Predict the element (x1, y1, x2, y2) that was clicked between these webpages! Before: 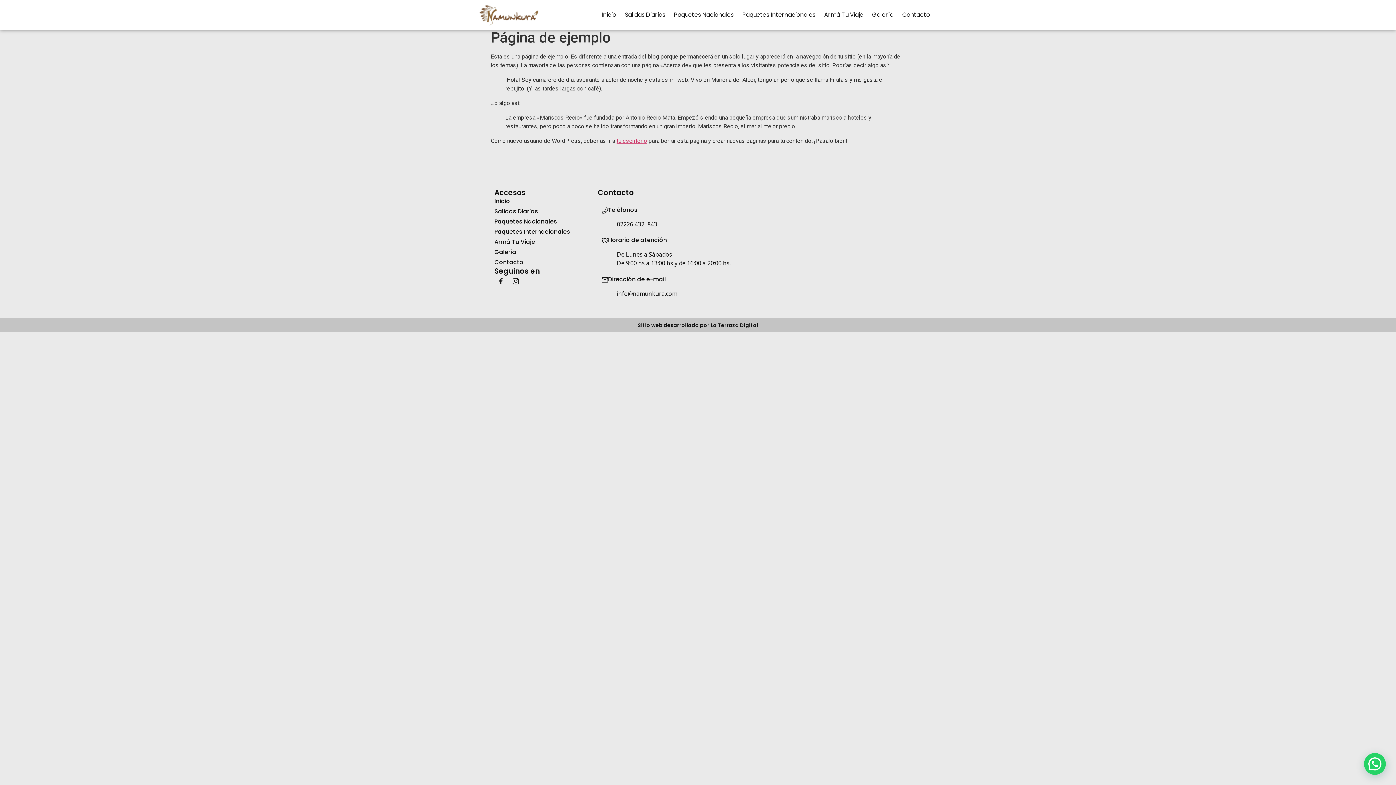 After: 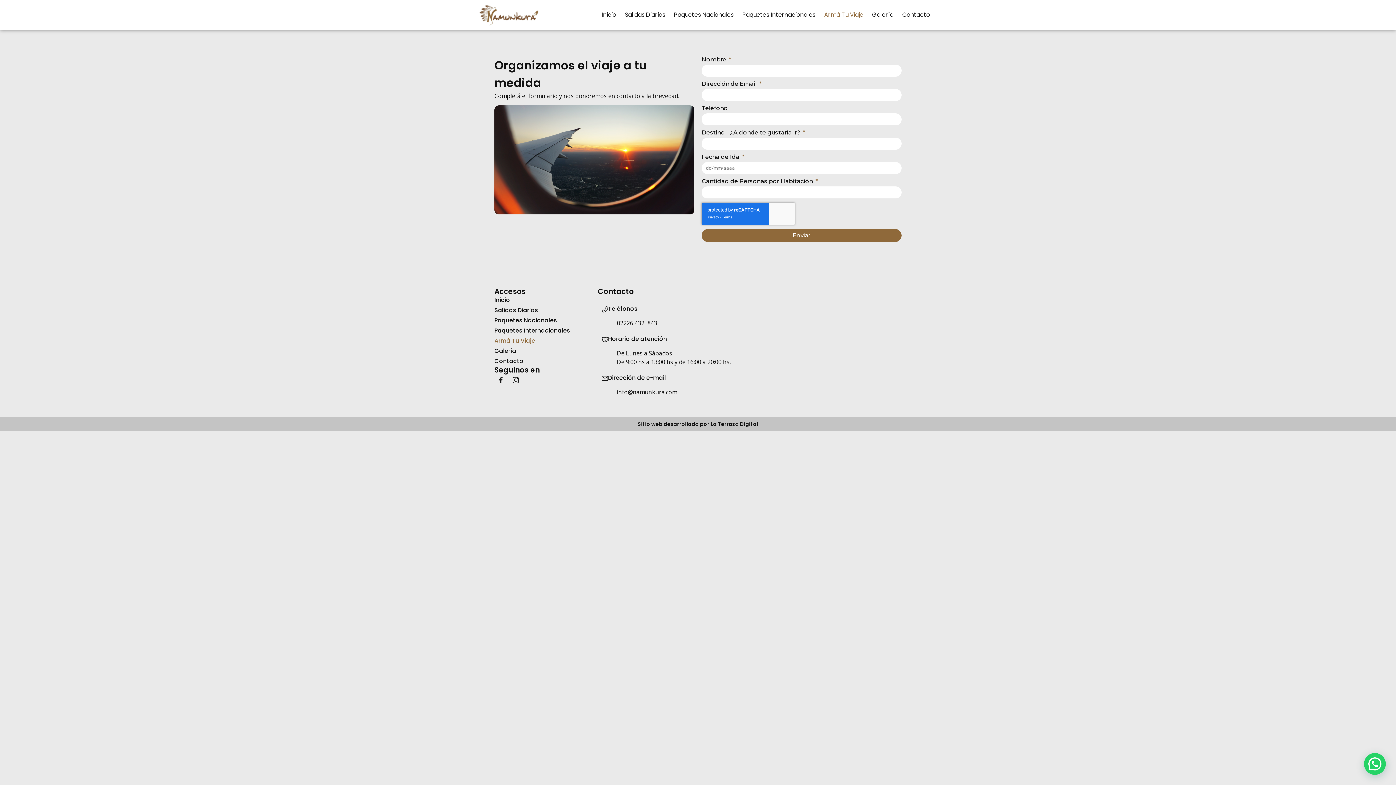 Action: label: Armá Tu Viaje bbox: (820, 6, 868, 23)